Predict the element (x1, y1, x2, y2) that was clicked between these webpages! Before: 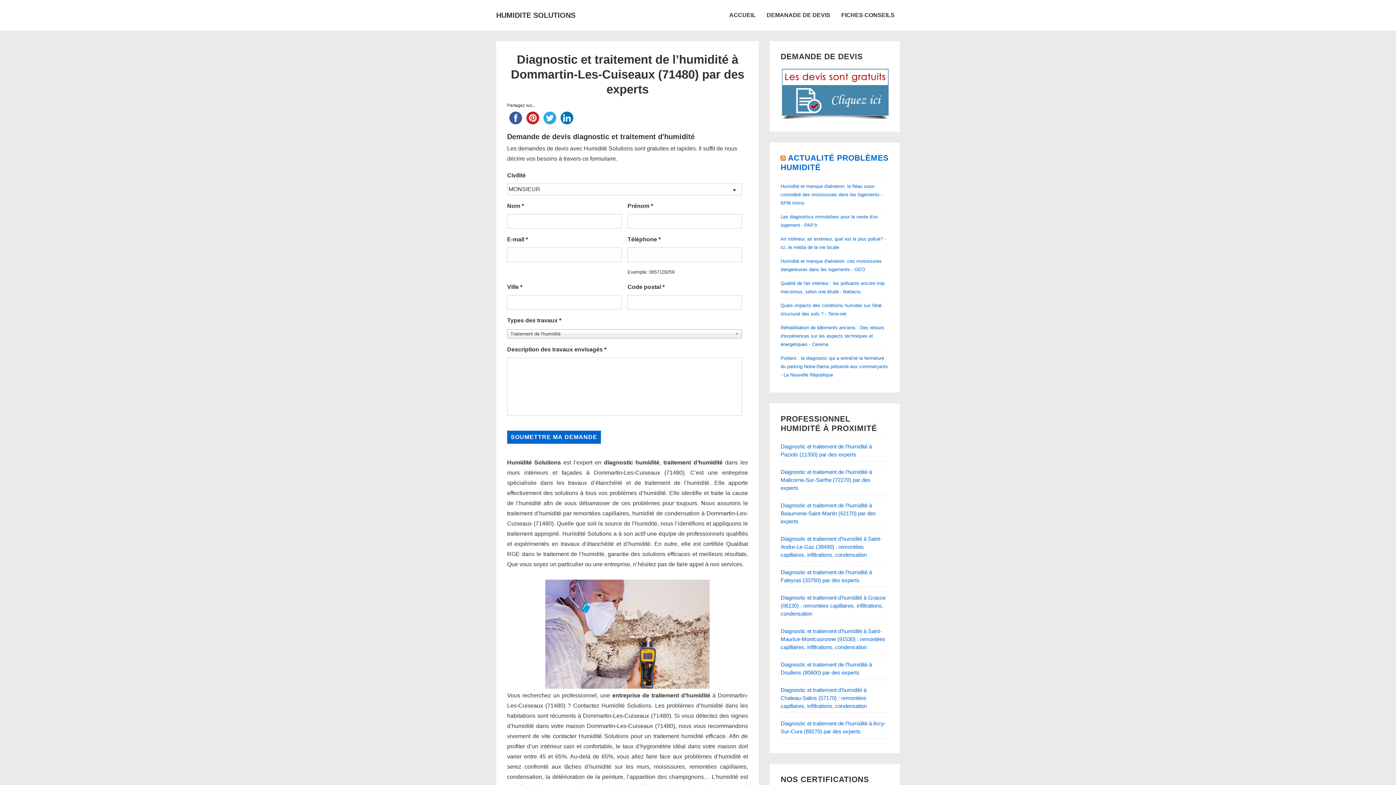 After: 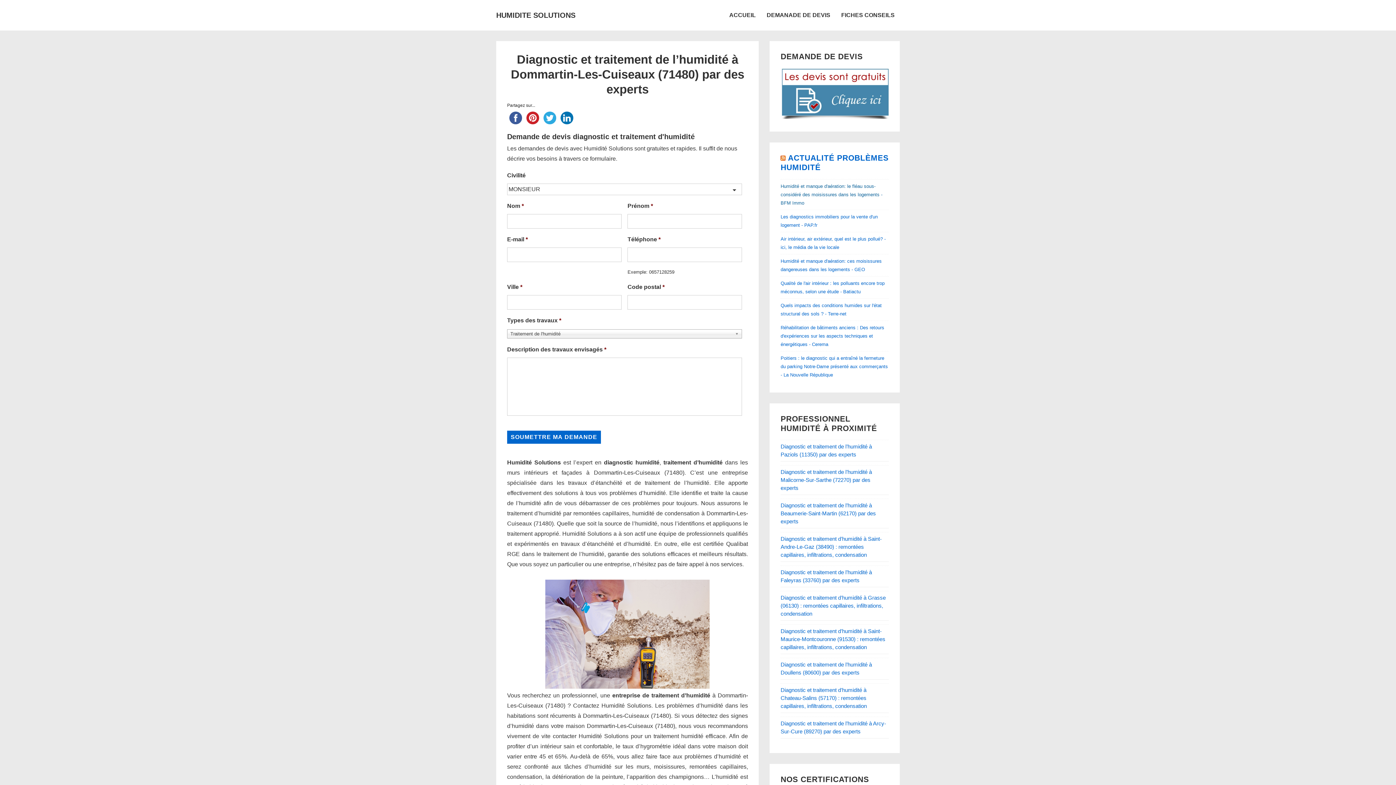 Action: label: Humidité et manque d'aération: le fléau sous-considéré des moisissures dans les logements - BFM Immo bbox: (780, 183, 882, 205)